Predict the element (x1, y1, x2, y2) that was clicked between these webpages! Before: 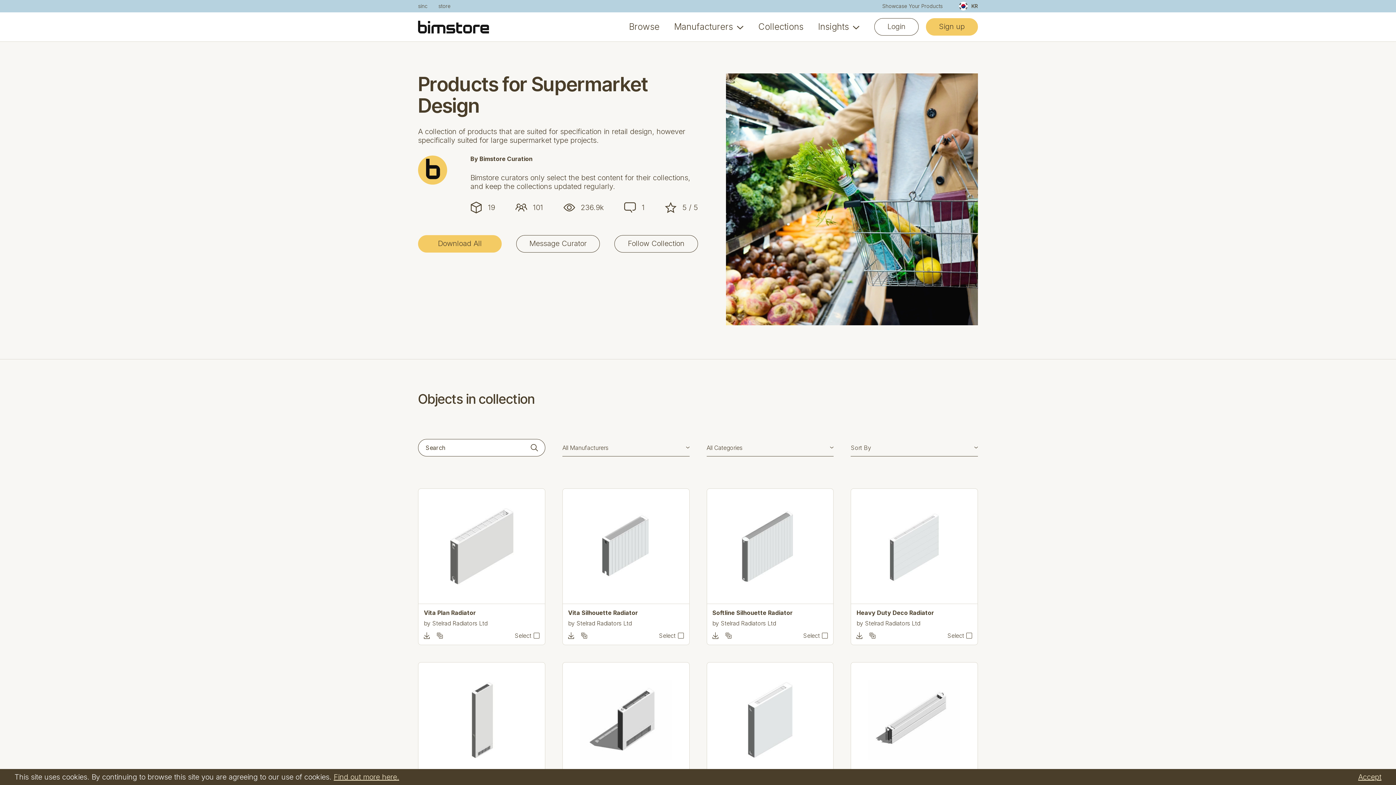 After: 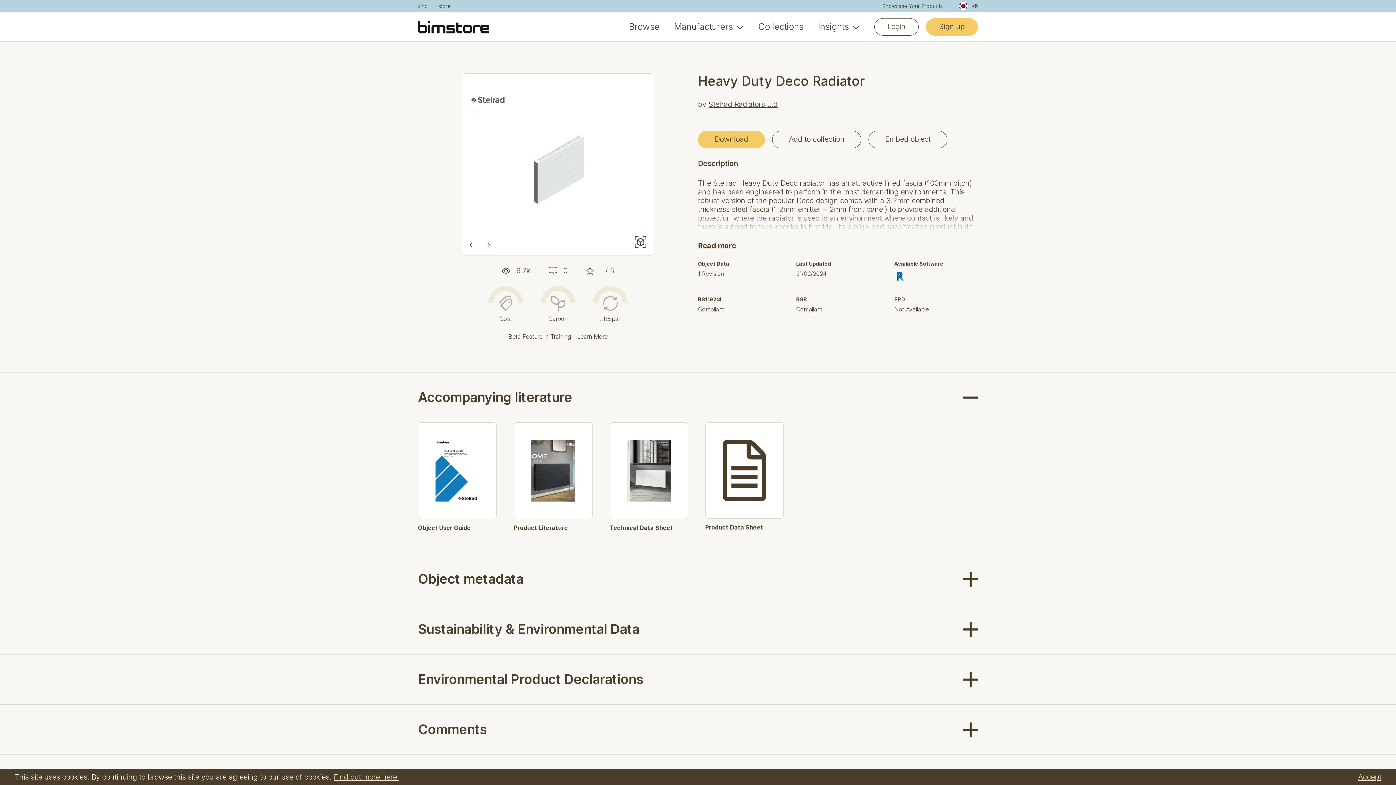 Action: bbox: (851, 489, 977, 603)